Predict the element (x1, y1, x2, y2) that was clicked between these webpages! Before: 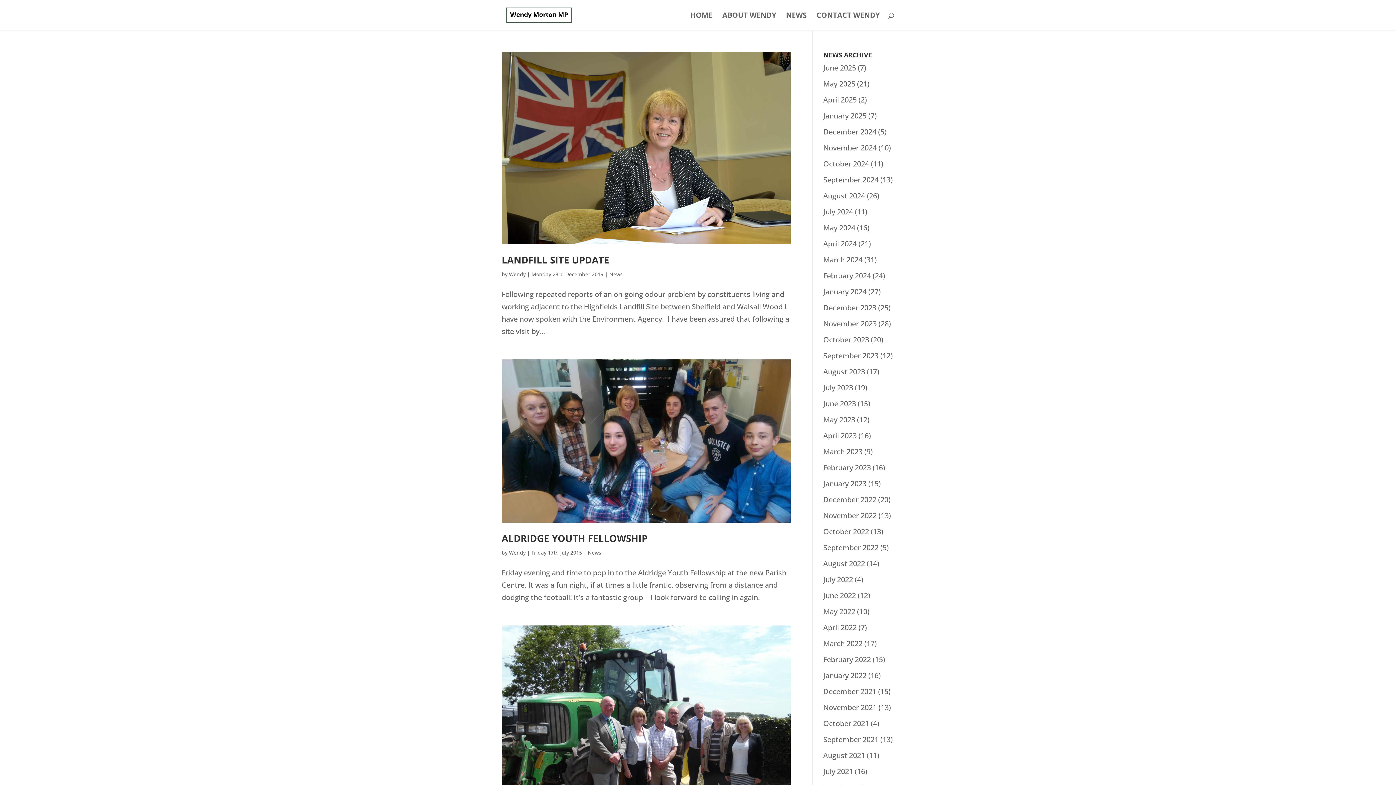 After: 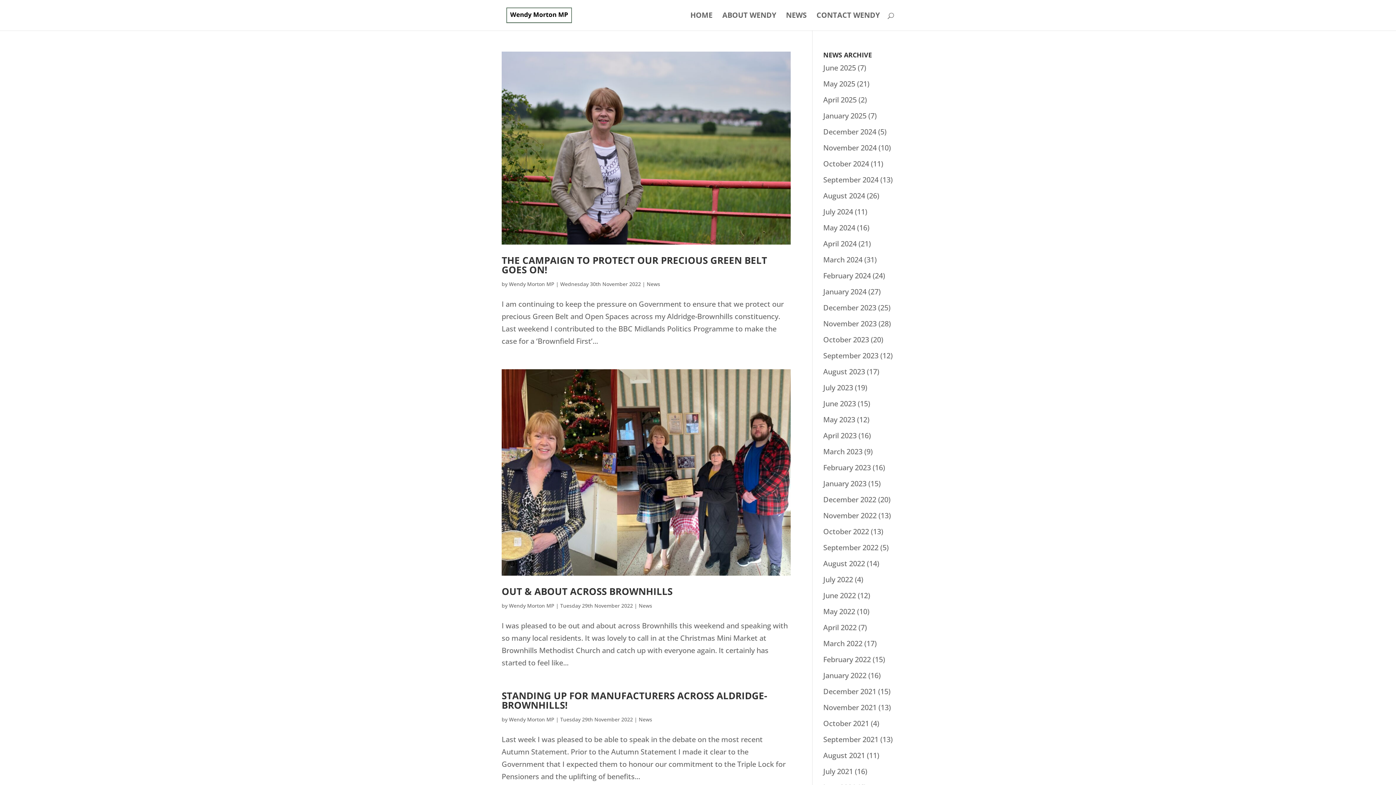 Action: label: November 2022 bbox: (823, 510, 876, 520)